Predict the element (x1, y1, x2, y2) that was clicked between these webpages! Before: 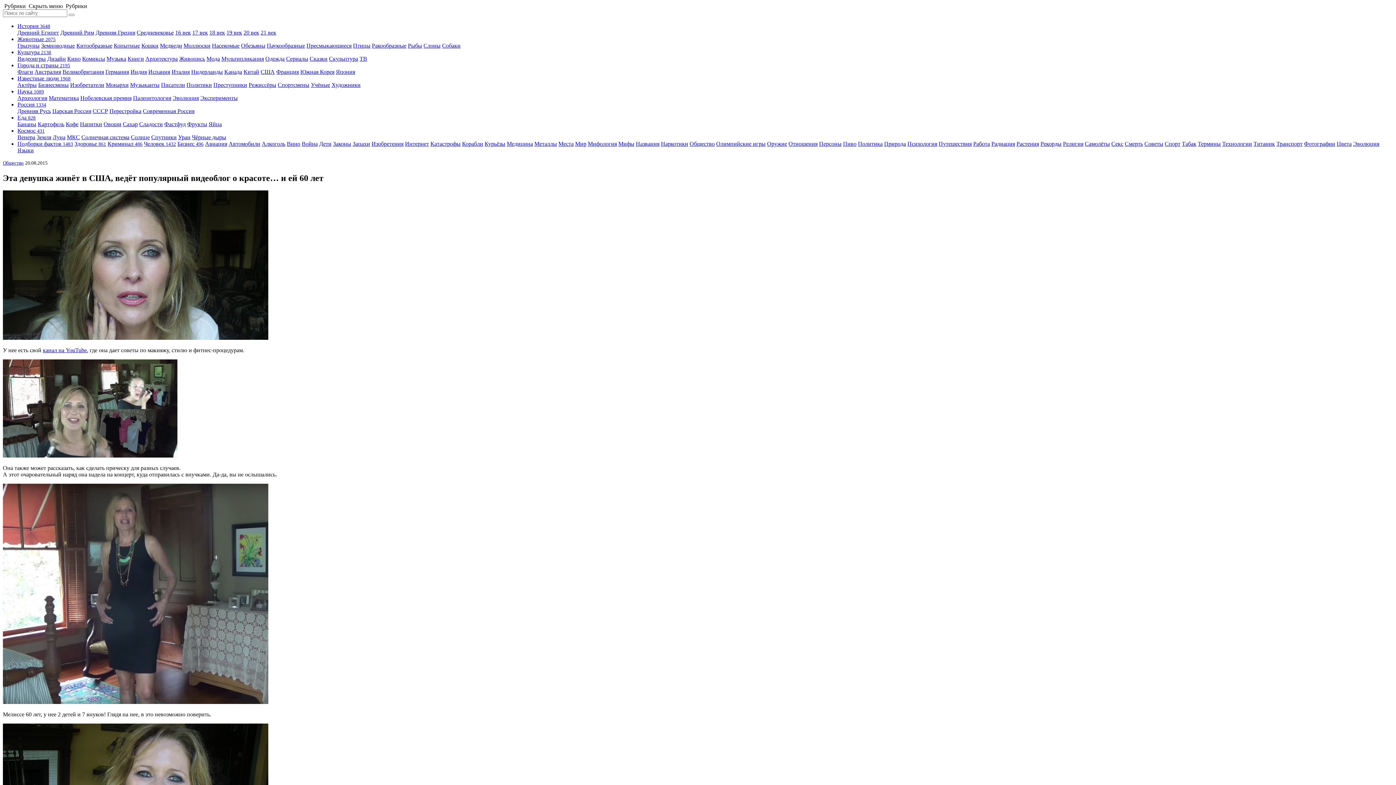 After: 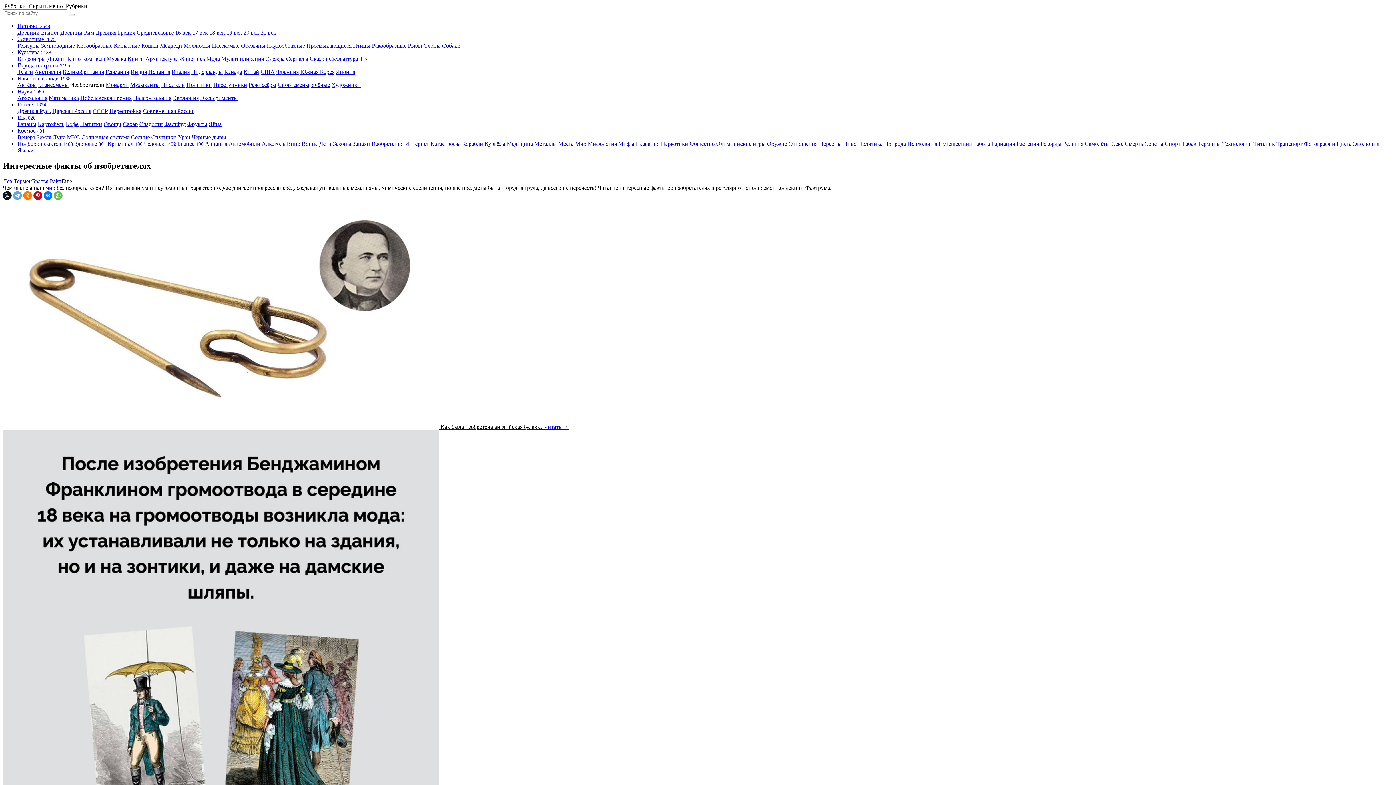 Action: label: Изобретатели bbox: (70, 81, 104, 88)